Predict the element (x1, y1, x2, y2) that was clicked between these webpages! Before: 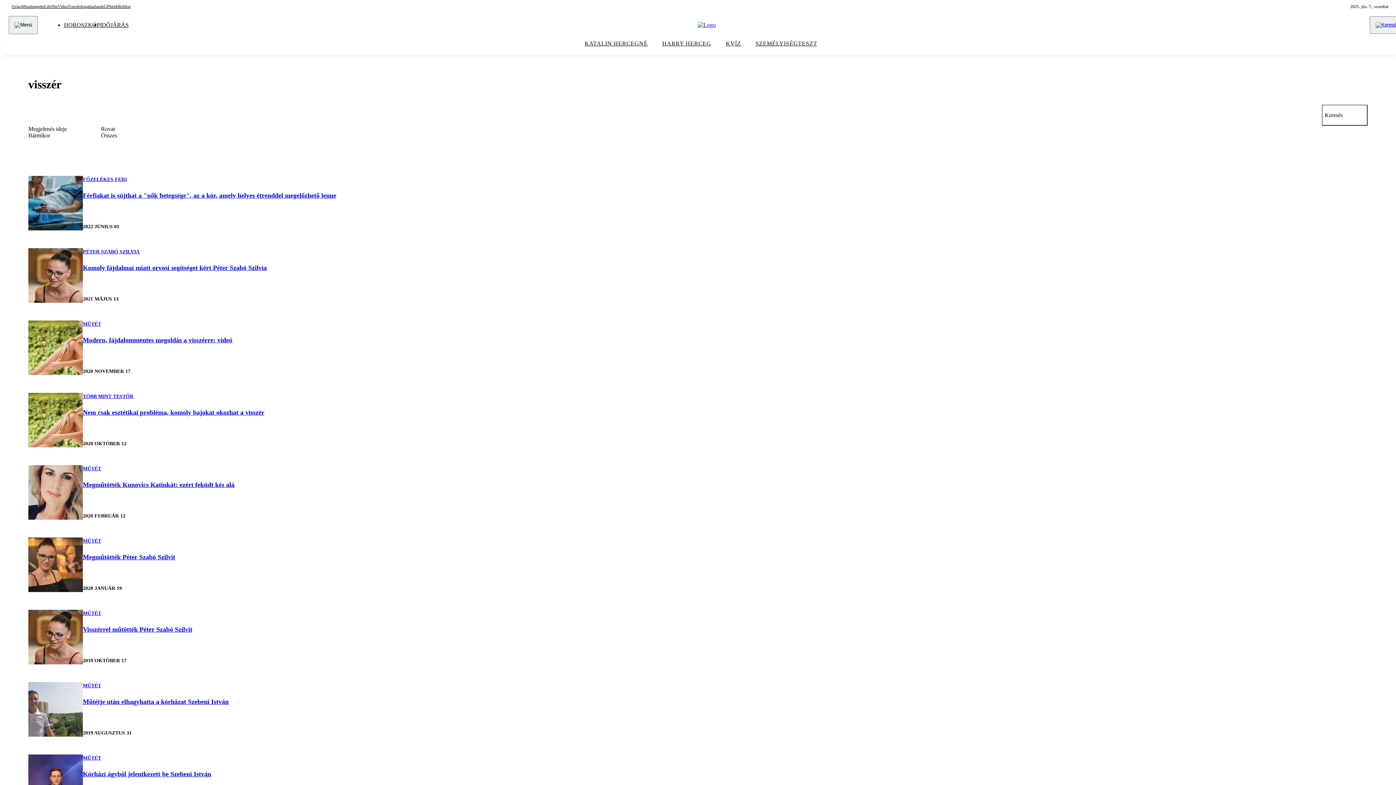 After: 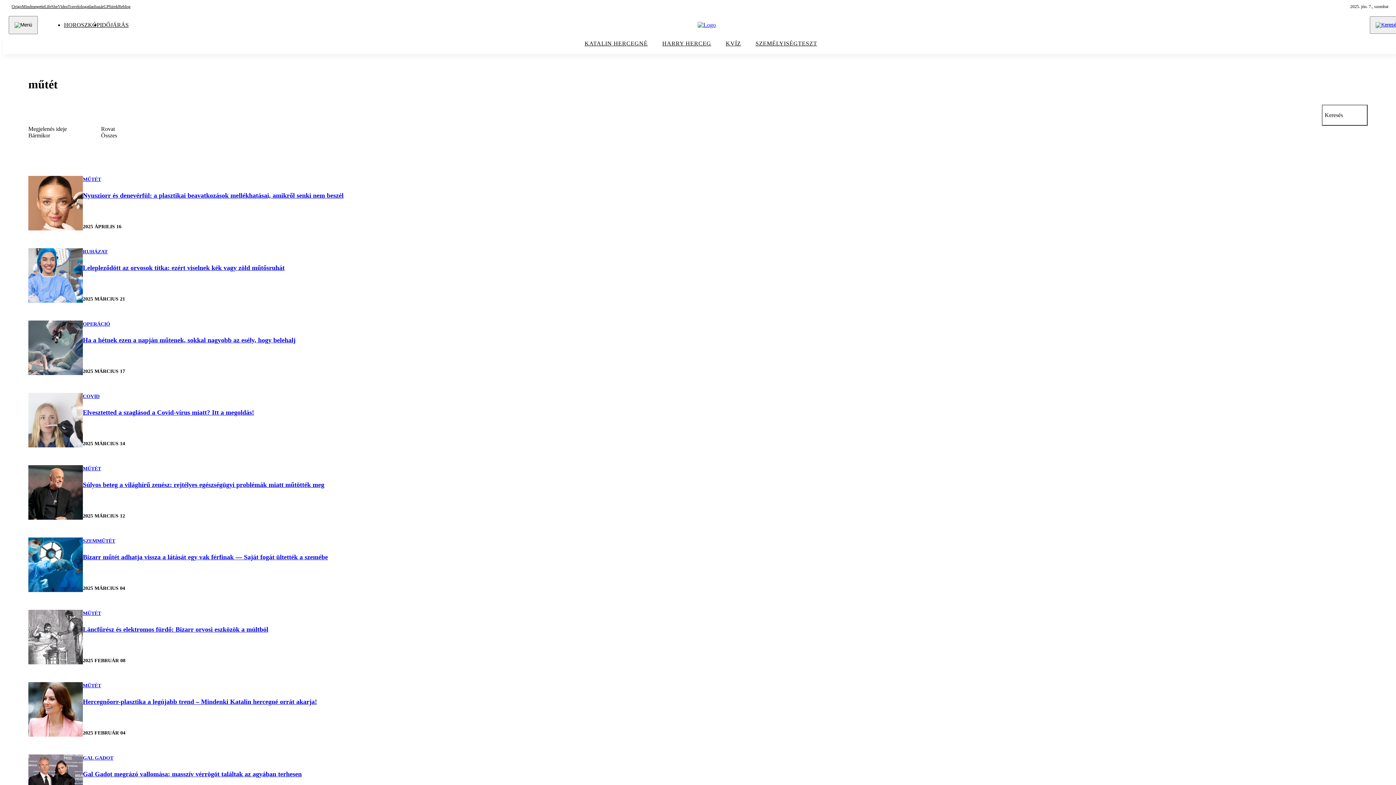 Action: bbox: (82, 320, 105, 327) label: MŰTÉT